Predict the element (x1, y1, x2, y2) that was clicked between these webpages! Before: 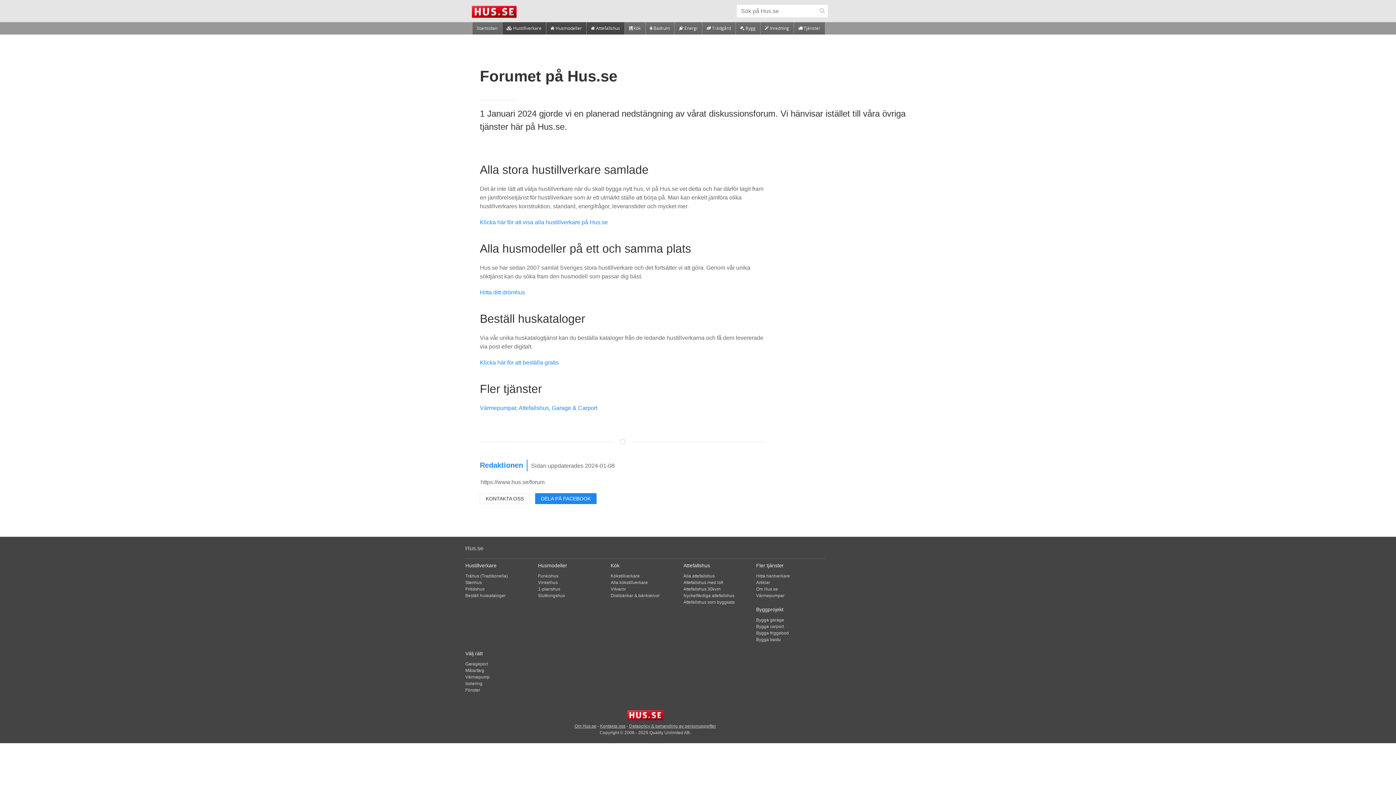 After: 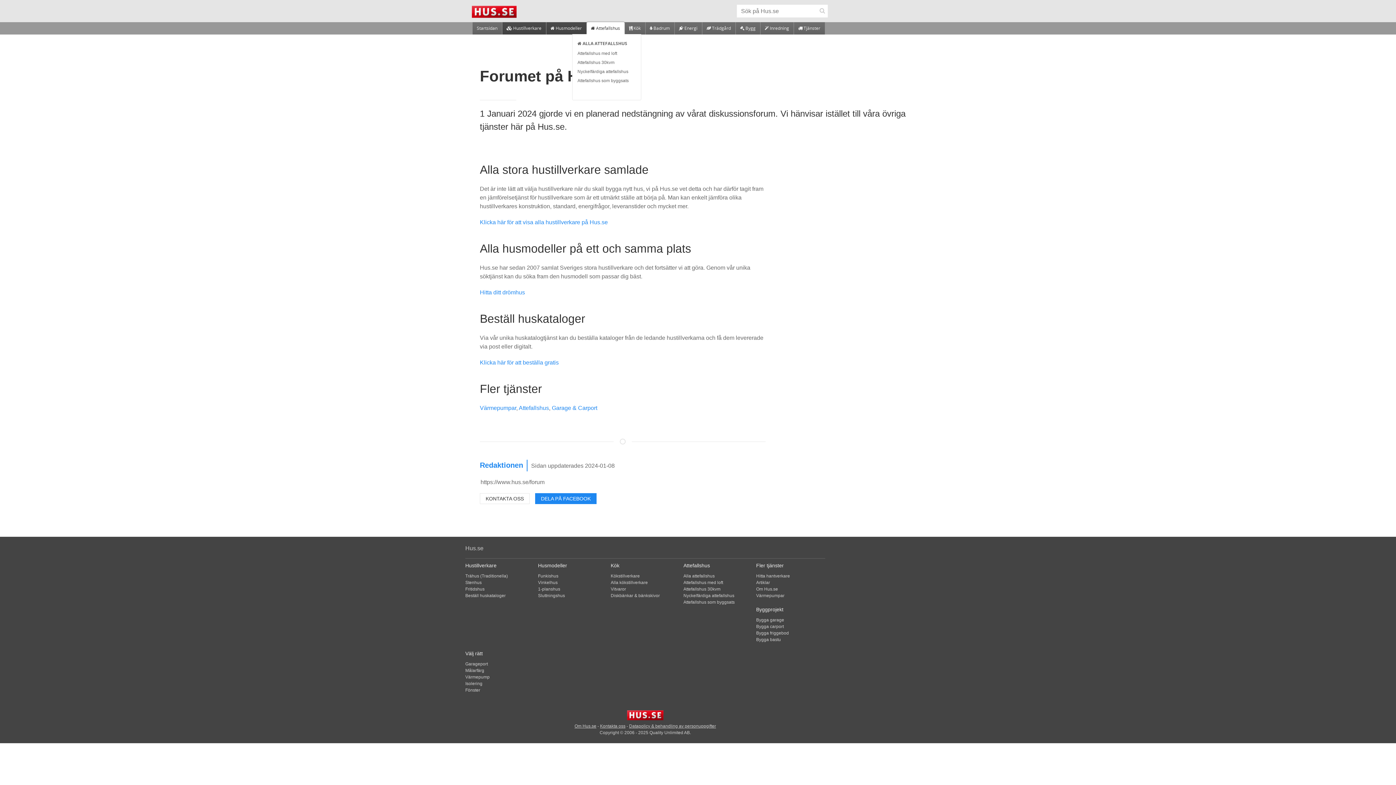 Action: bbox: (586, 22, 624, 34) label:  Attefallshus